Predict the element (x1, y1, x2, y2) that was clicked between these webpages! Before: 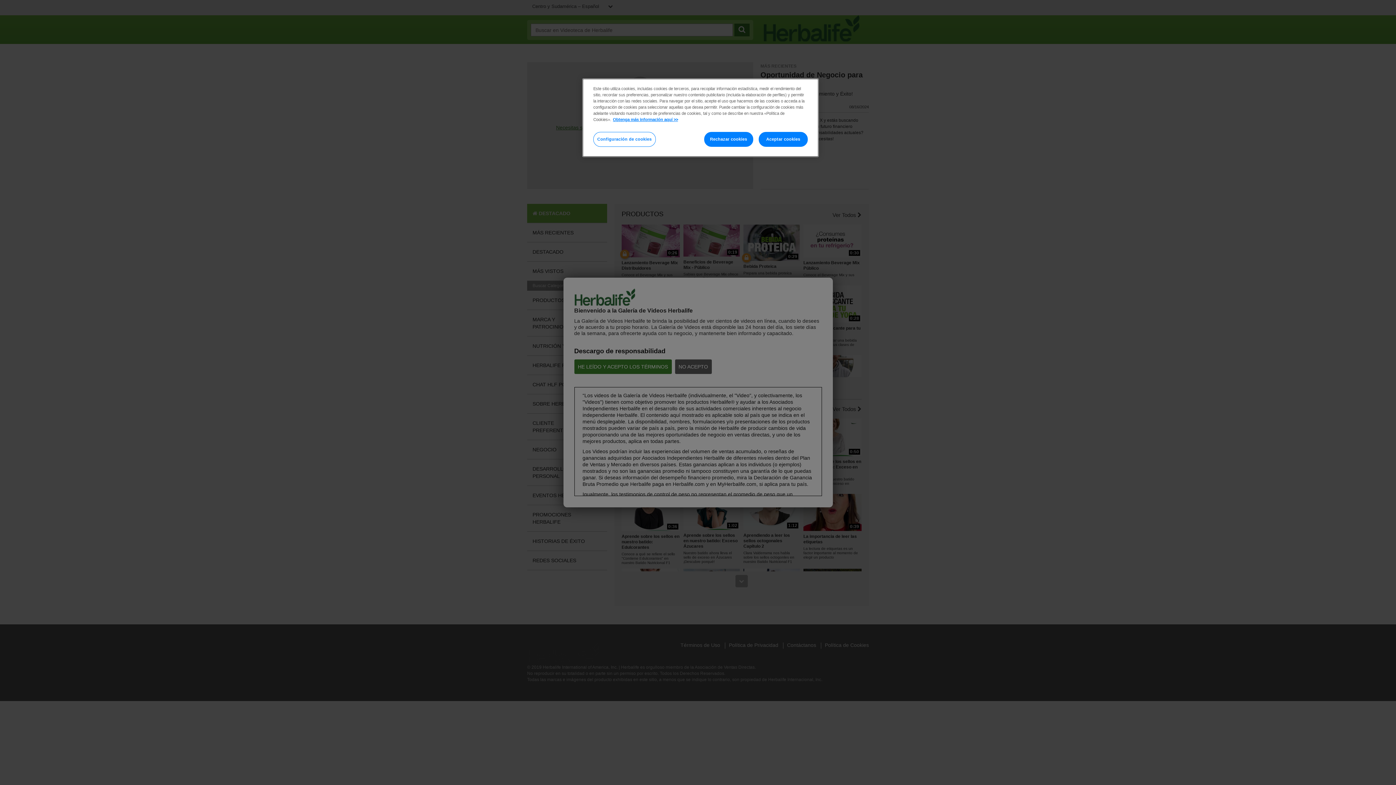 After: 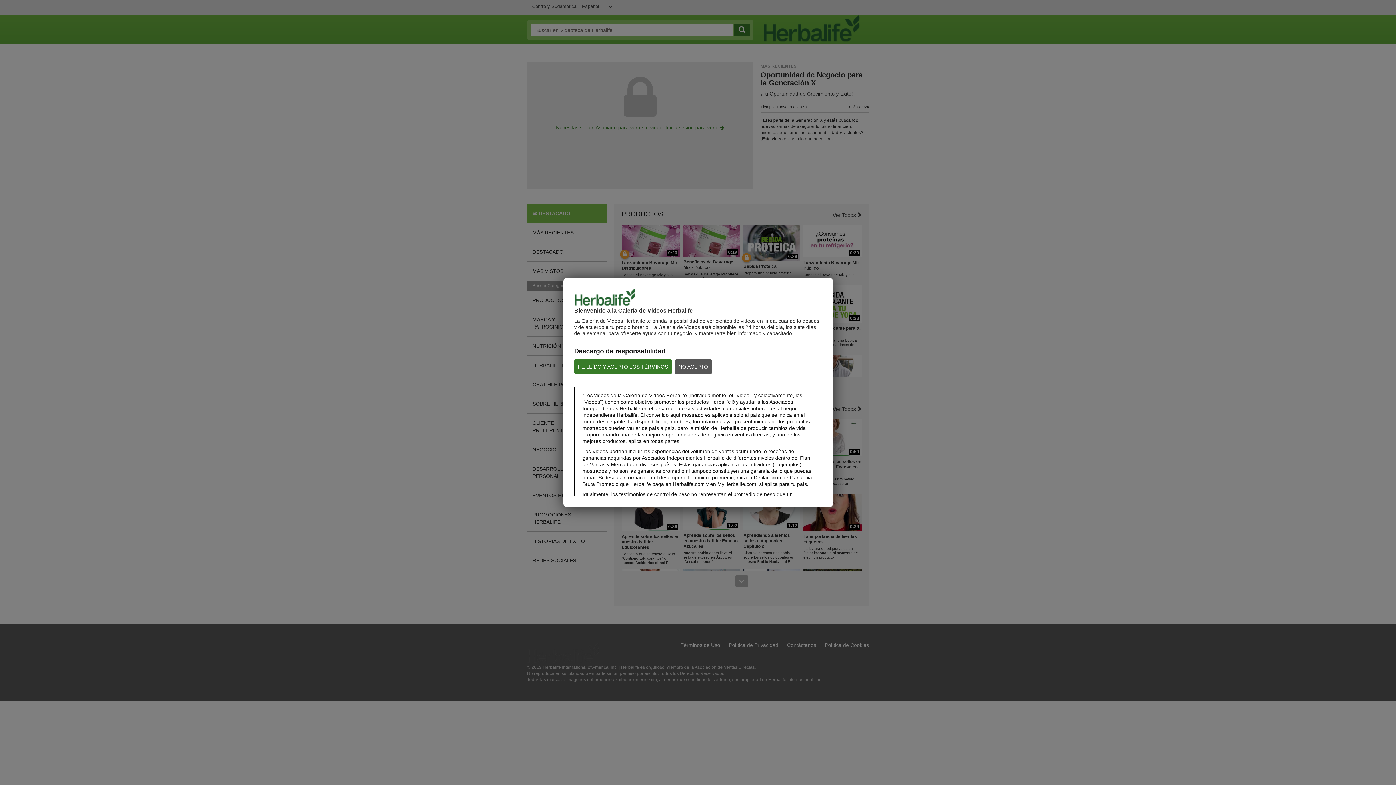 Action: label: Aceptar cookies bbox: (758, 132, 808, 146)